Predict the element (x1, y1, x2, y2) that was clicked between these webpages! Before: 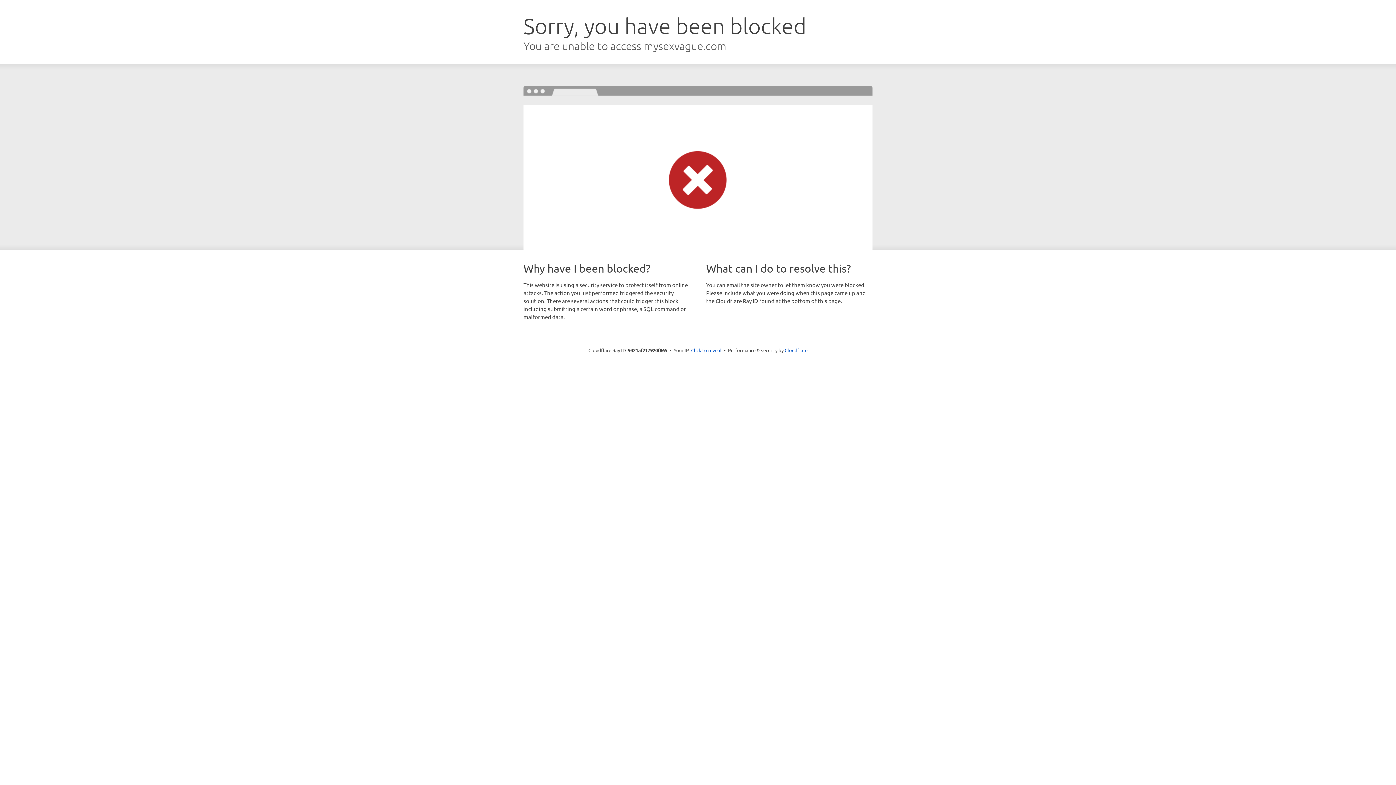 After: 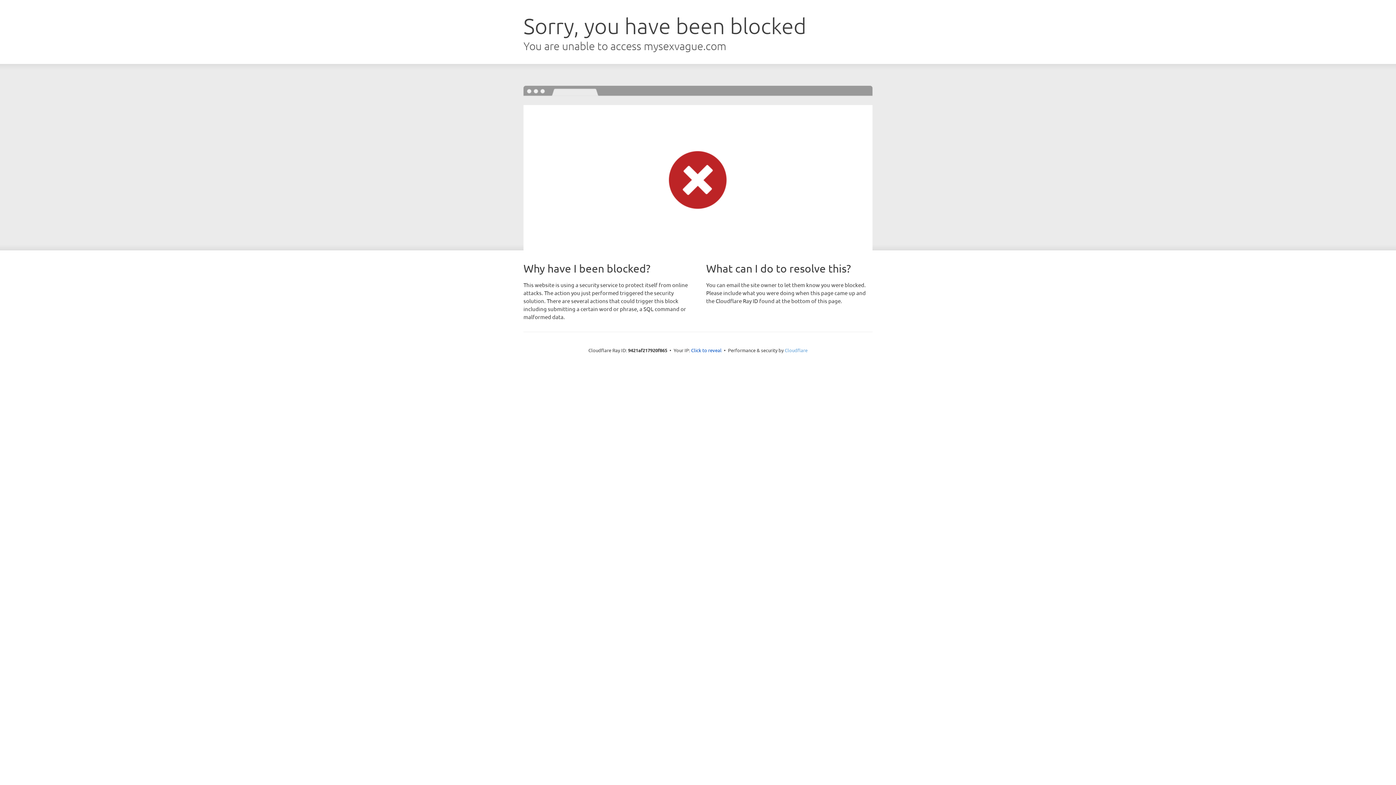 Action: label: Cloudflare bbox: (784, 347, 807, 353)